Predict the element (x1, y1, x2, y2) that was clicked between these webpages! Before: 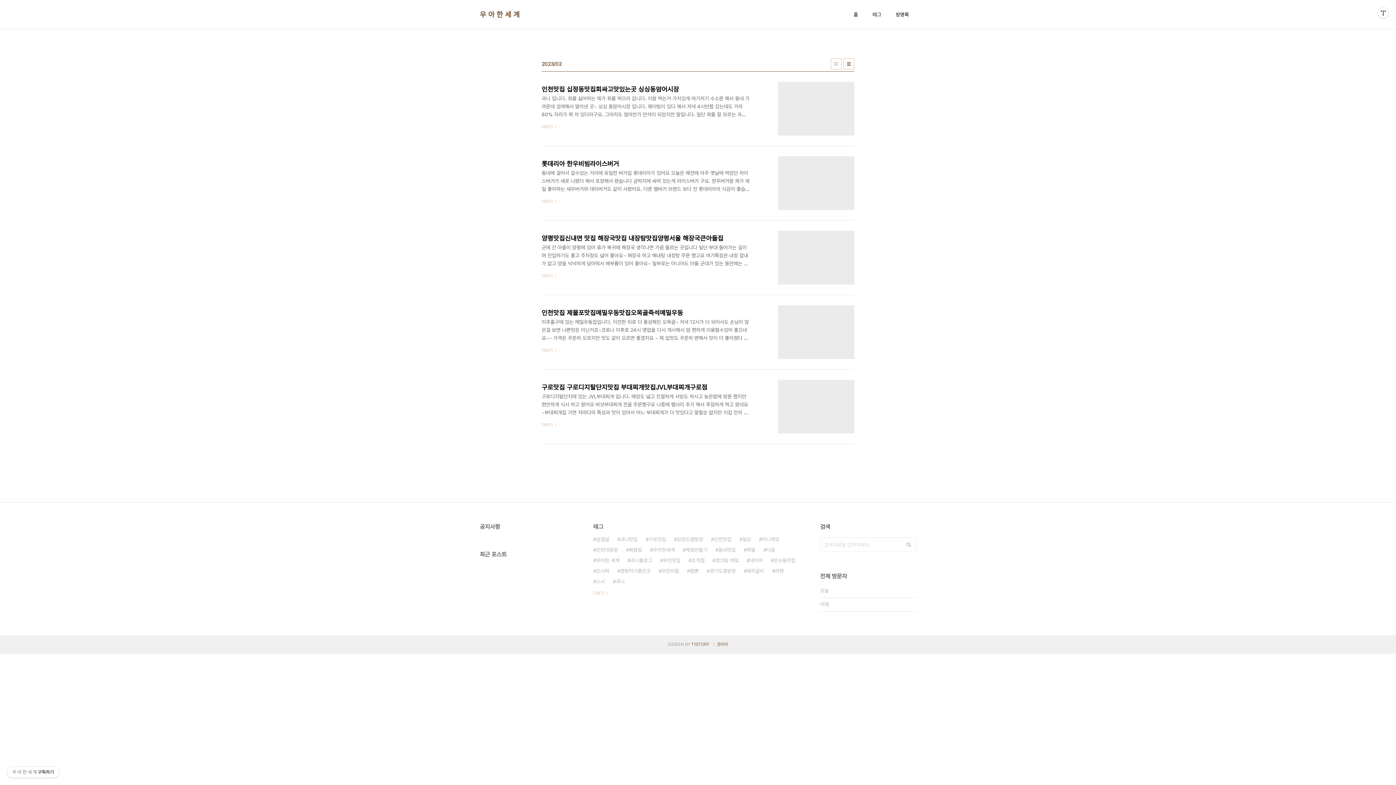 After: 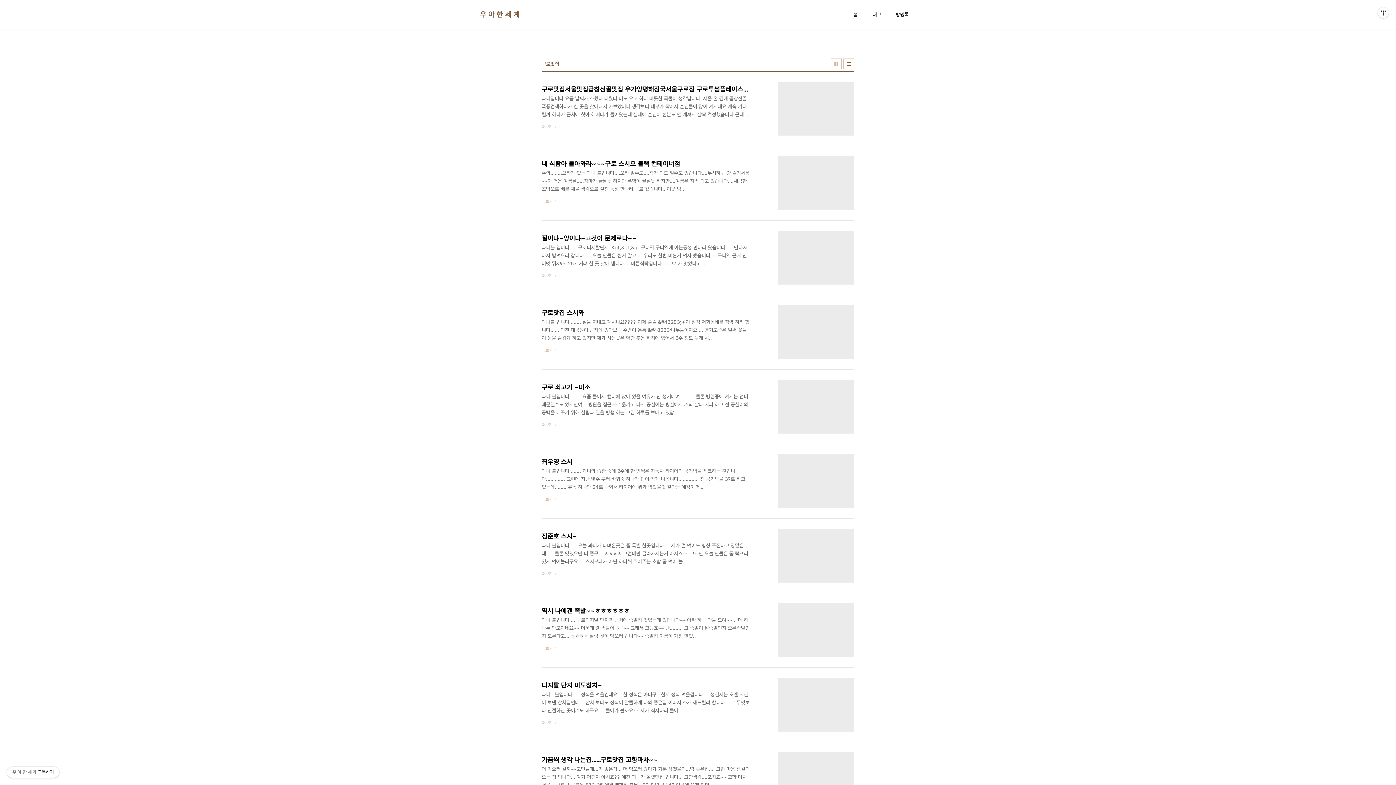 Action: bbox: (645, 534, 666, 545) label: 구로맛집